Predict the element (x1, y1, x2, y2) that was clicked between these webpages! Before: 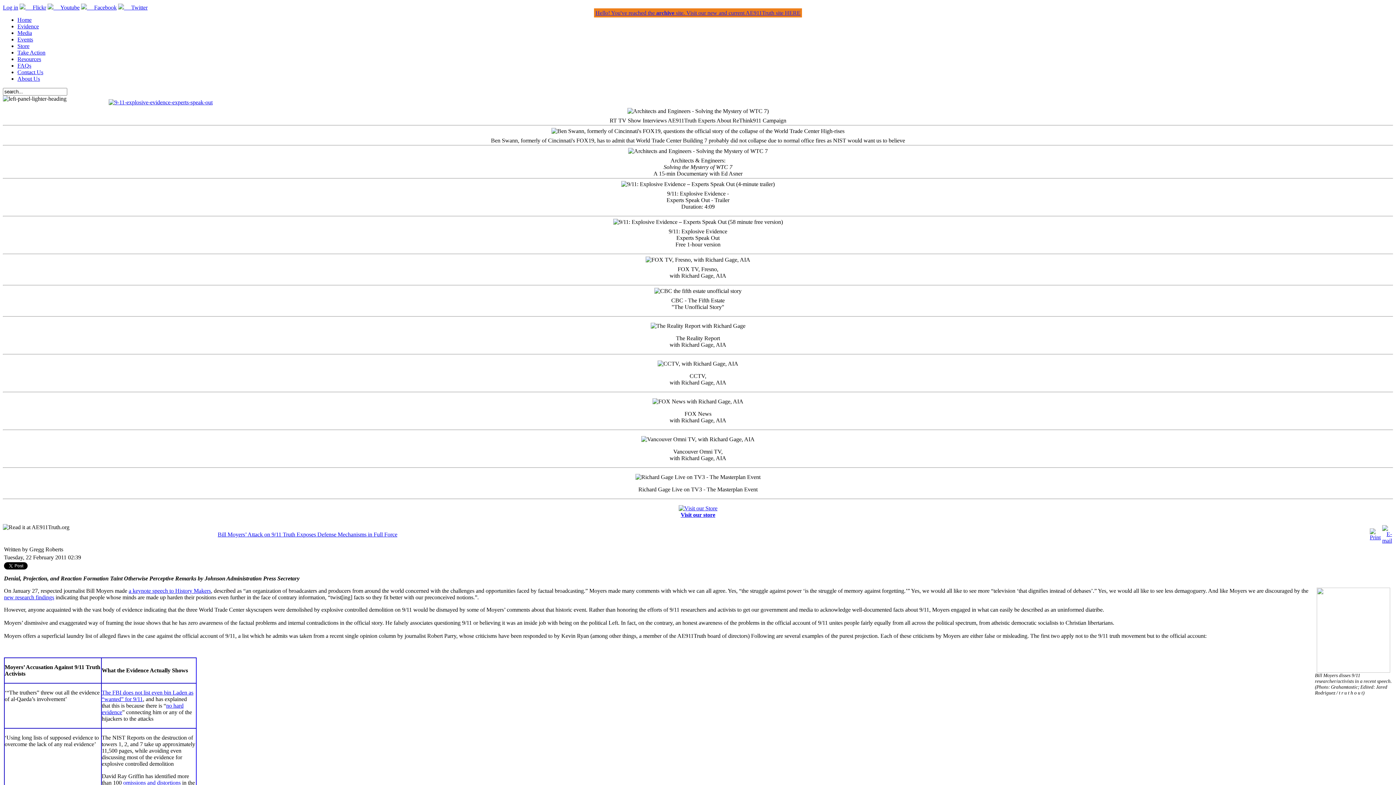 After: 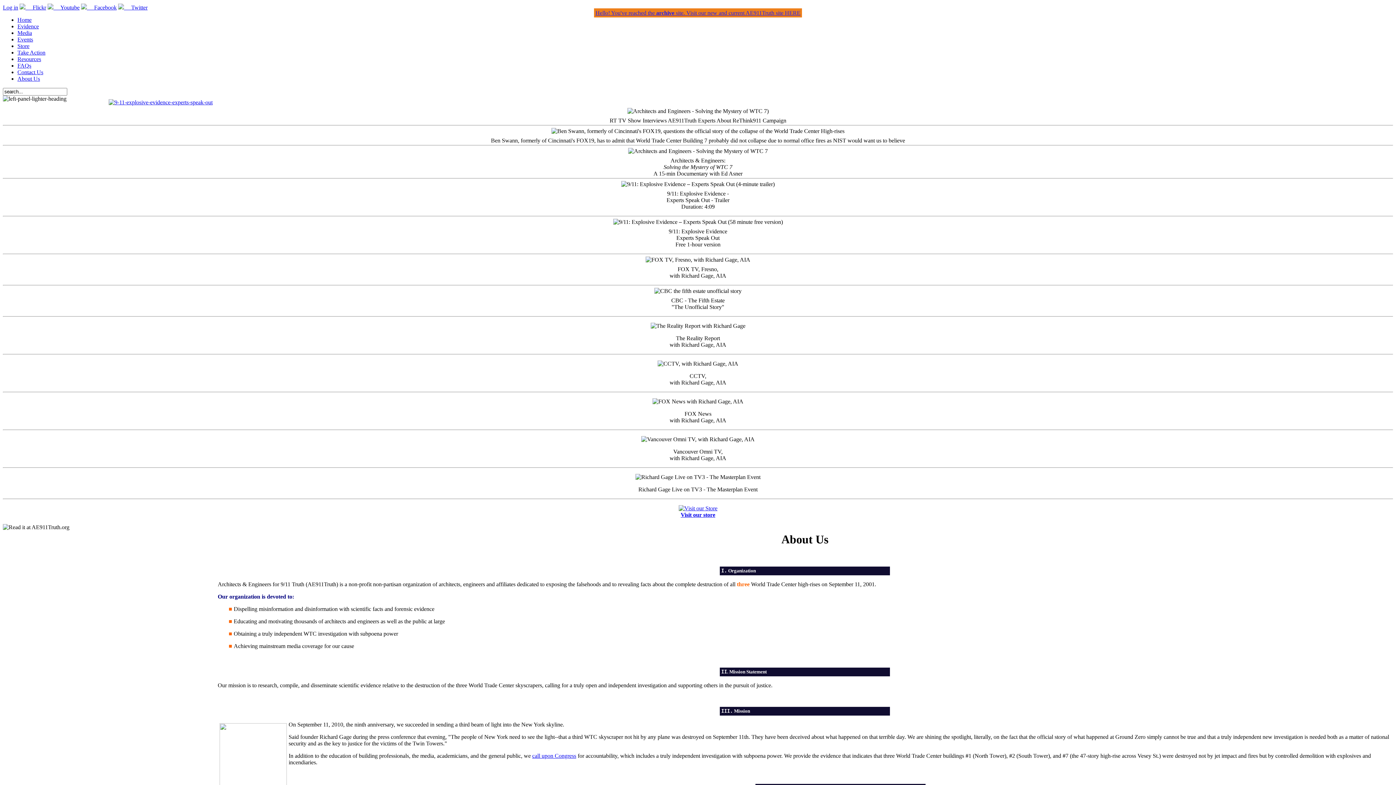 Action: bbox: (17, 75, 40, 81) label: About Us